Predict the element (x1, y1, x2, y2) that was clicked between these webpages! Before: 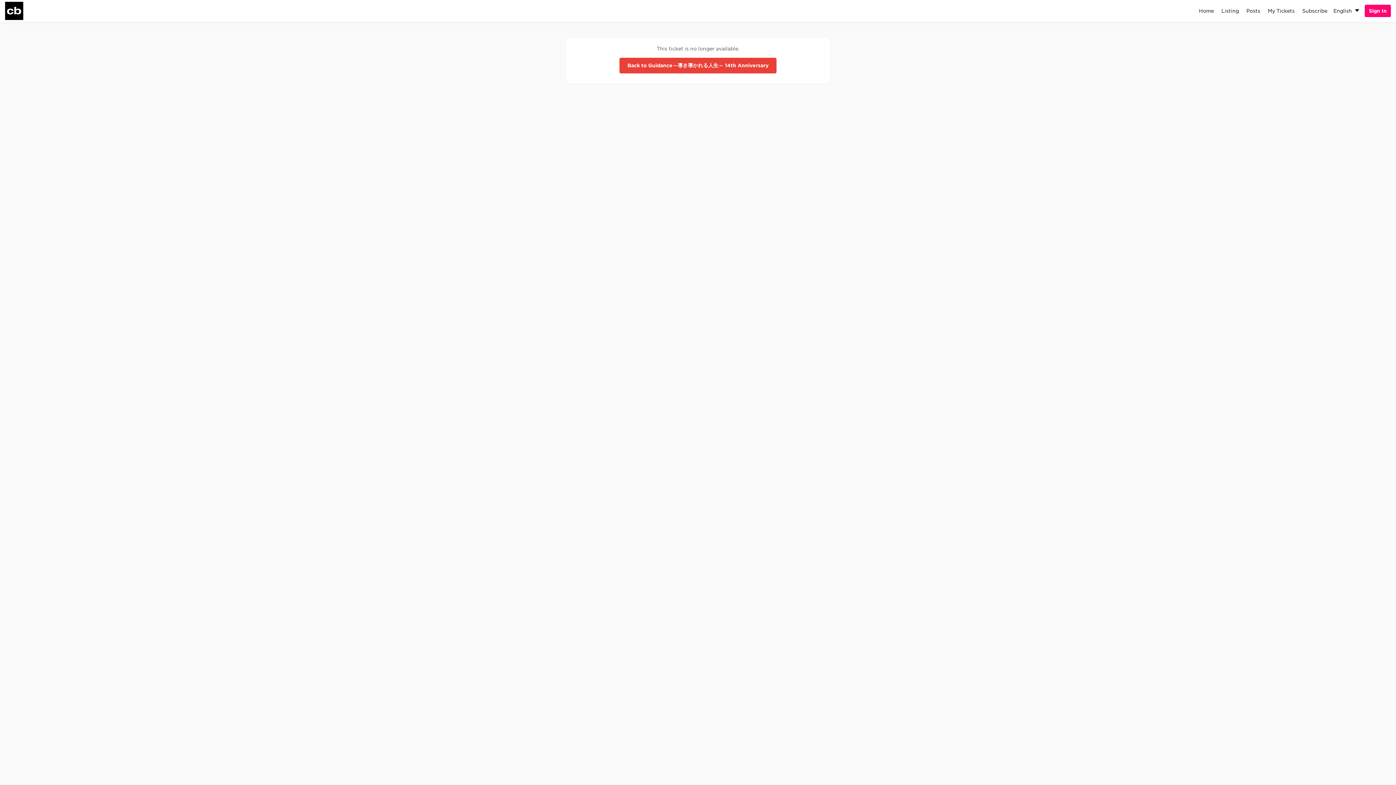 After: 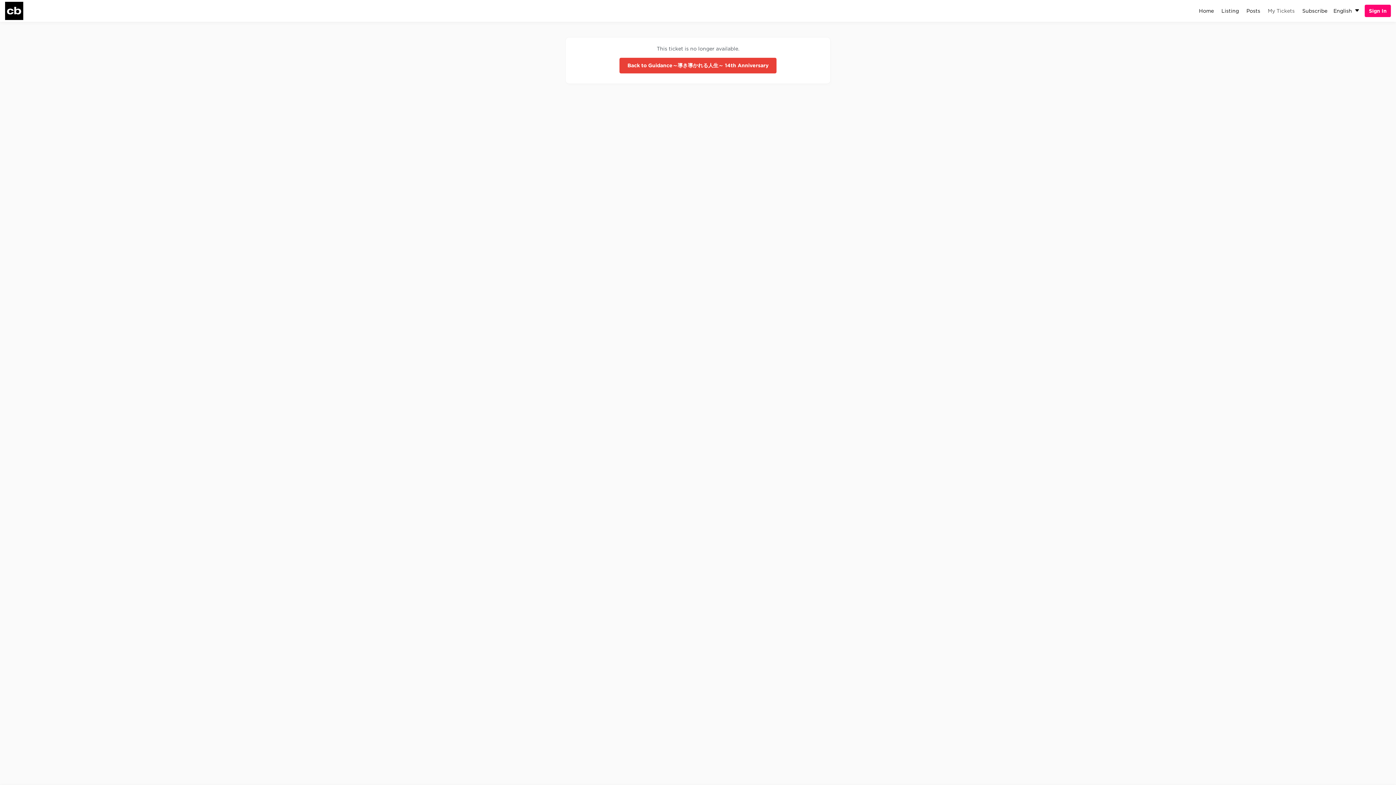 Action: bbox: (1268, 7, 1295, 13) label: My Tickets